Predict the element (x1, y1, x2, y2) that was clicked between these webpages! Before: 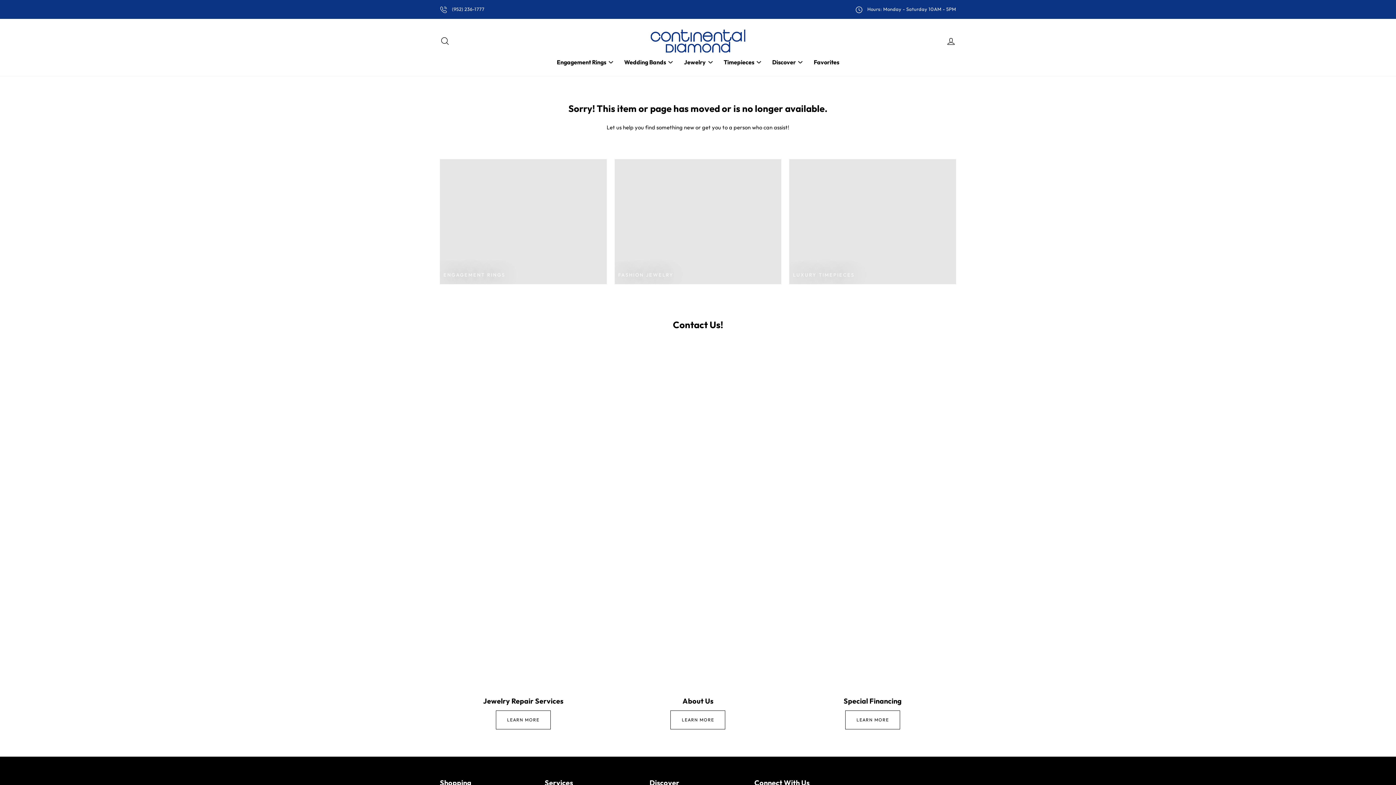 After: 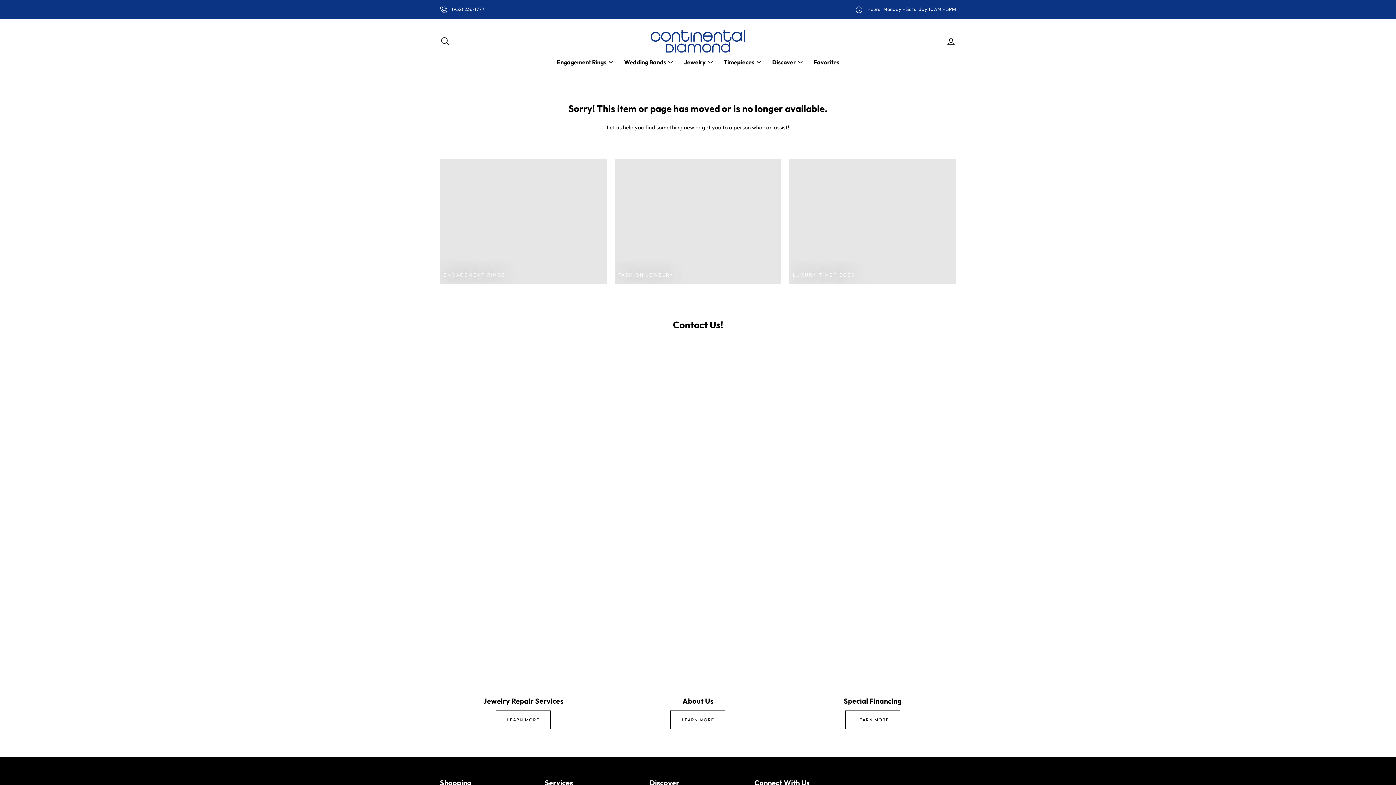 Action: label:  (952) 236-1777 bbox: (440, 5, 484, 13)